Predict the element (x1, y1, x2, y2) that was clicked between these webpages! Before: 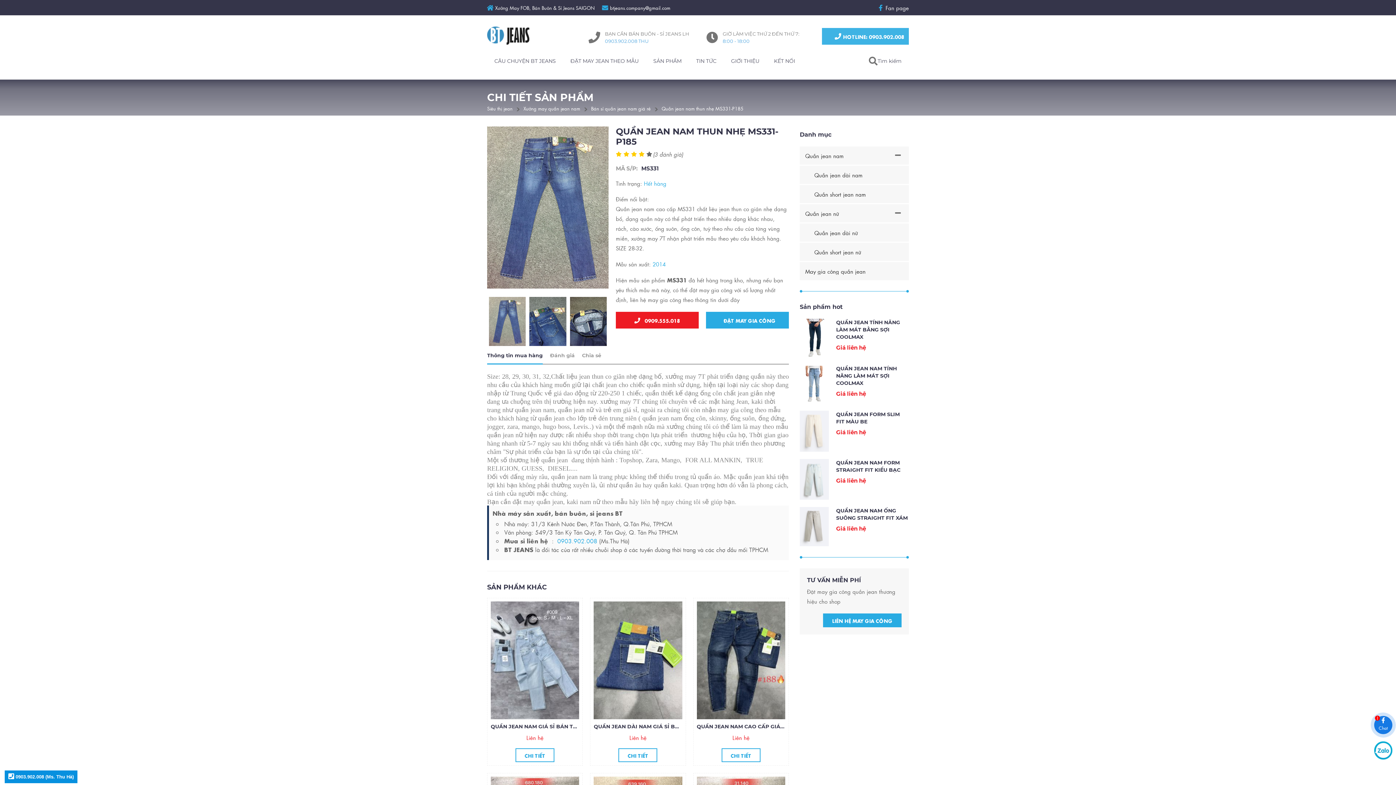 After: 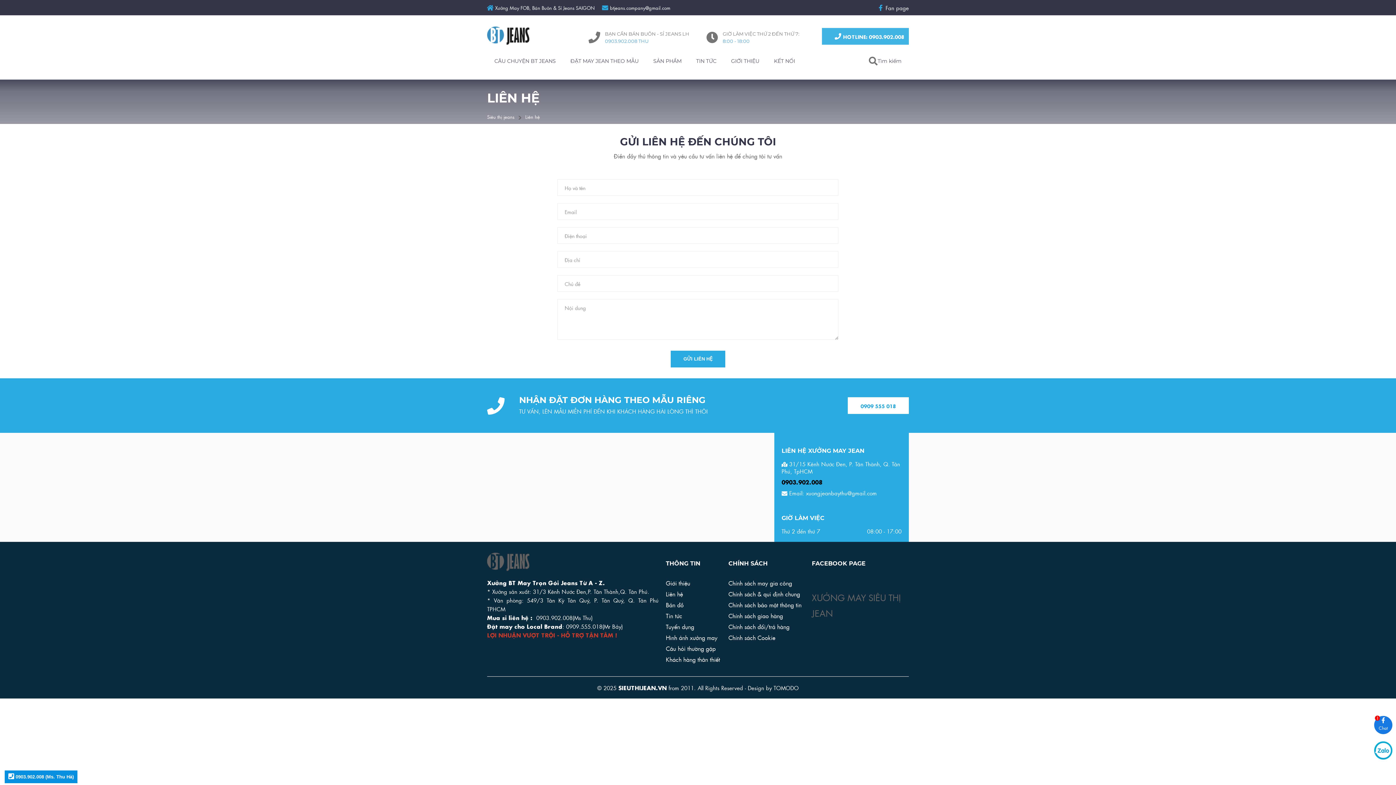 Action: bbox: (823, 613, 901, 627) label: LIÊN HỆ MAY GIA CÔNG